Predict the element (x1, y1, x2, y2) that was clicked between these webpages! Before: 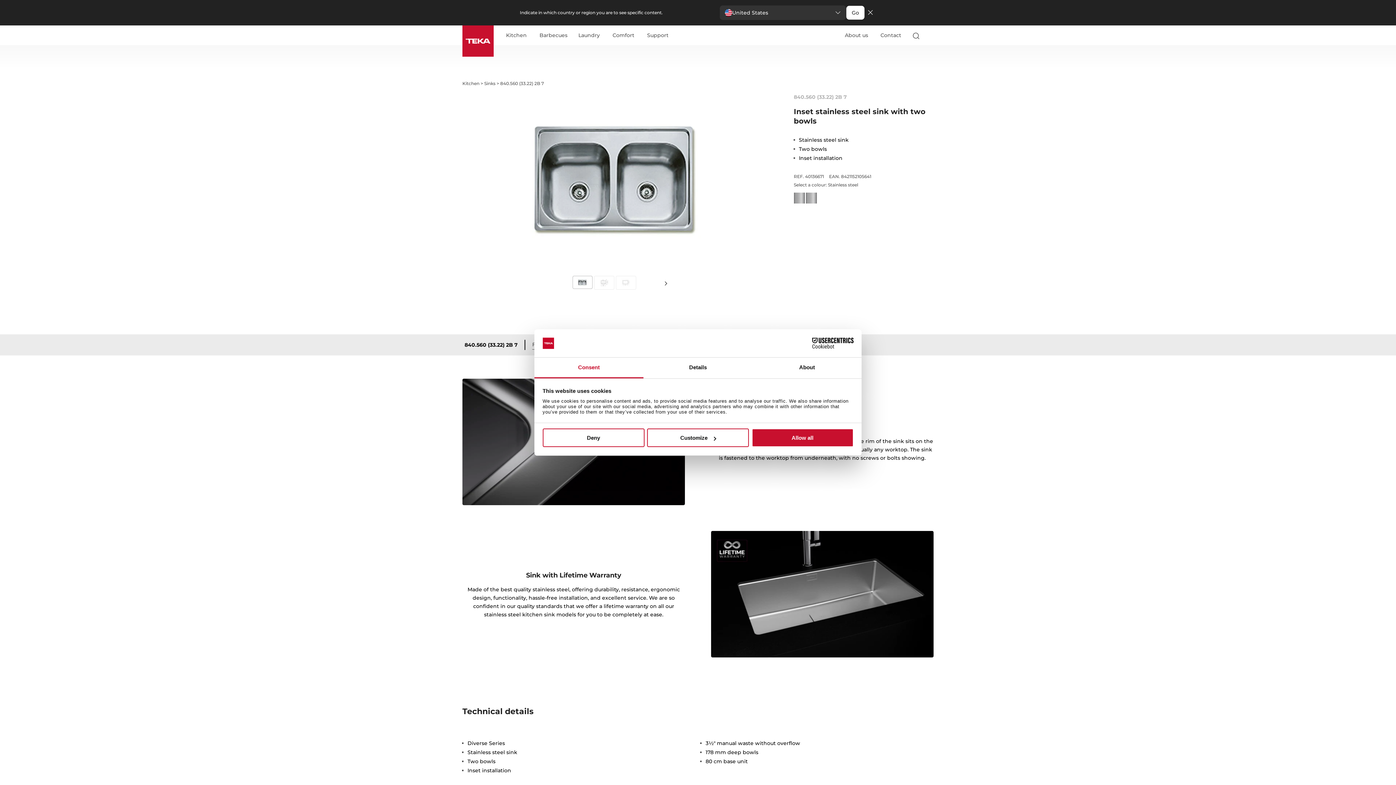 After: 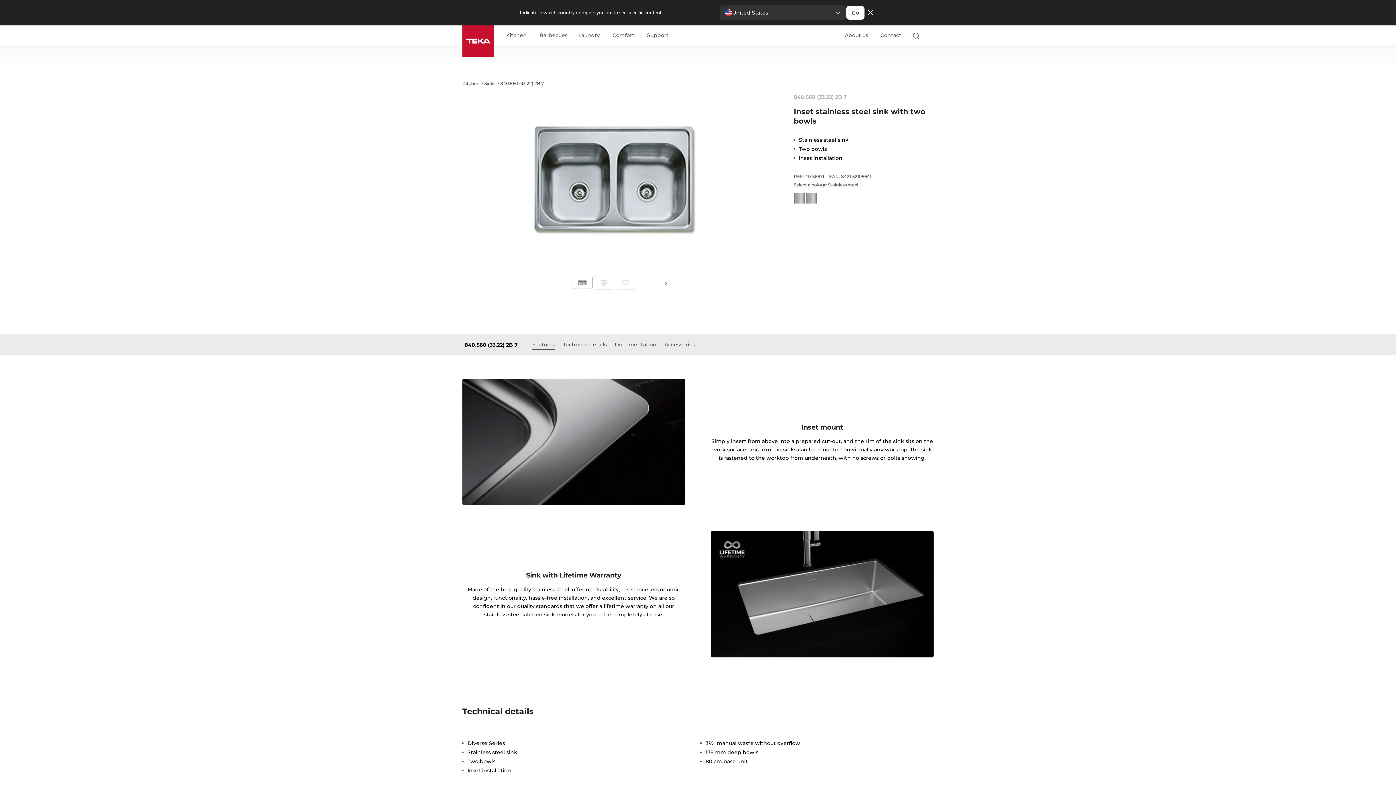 Action: label: Deny bbox: (542, 428, 644, 447)